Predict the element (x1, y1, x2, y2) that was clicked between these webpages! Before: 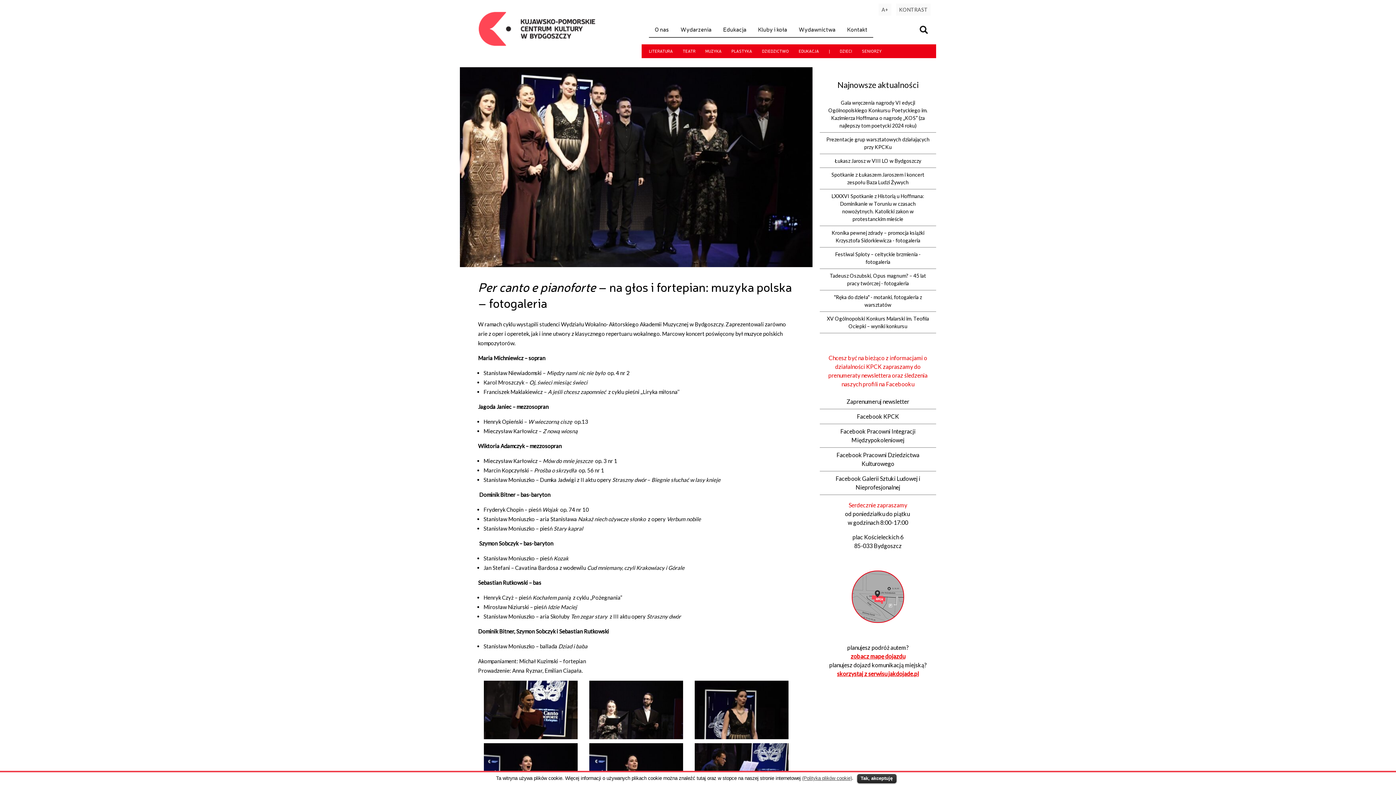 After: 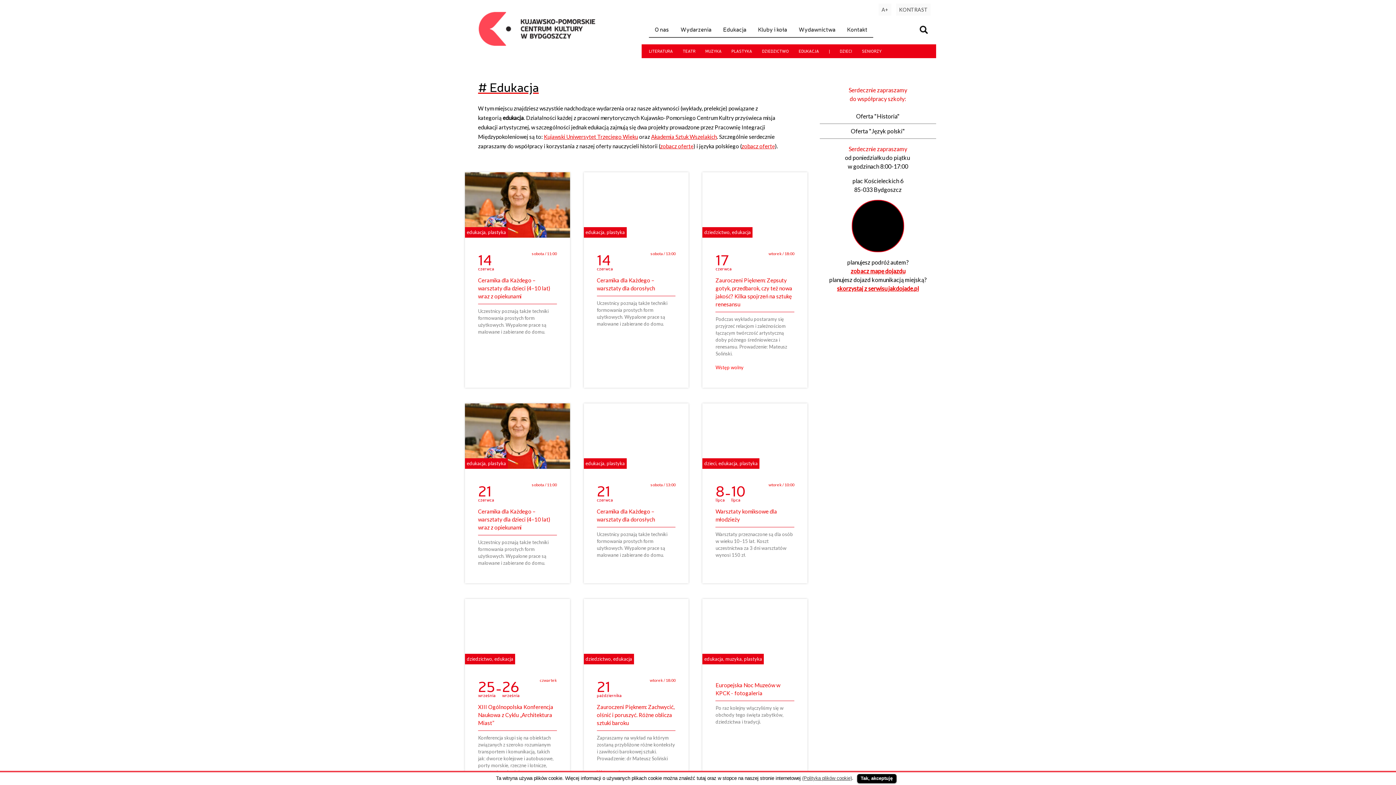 Action: label: EDUKACJA bbox: (798, 48, 819, 53)